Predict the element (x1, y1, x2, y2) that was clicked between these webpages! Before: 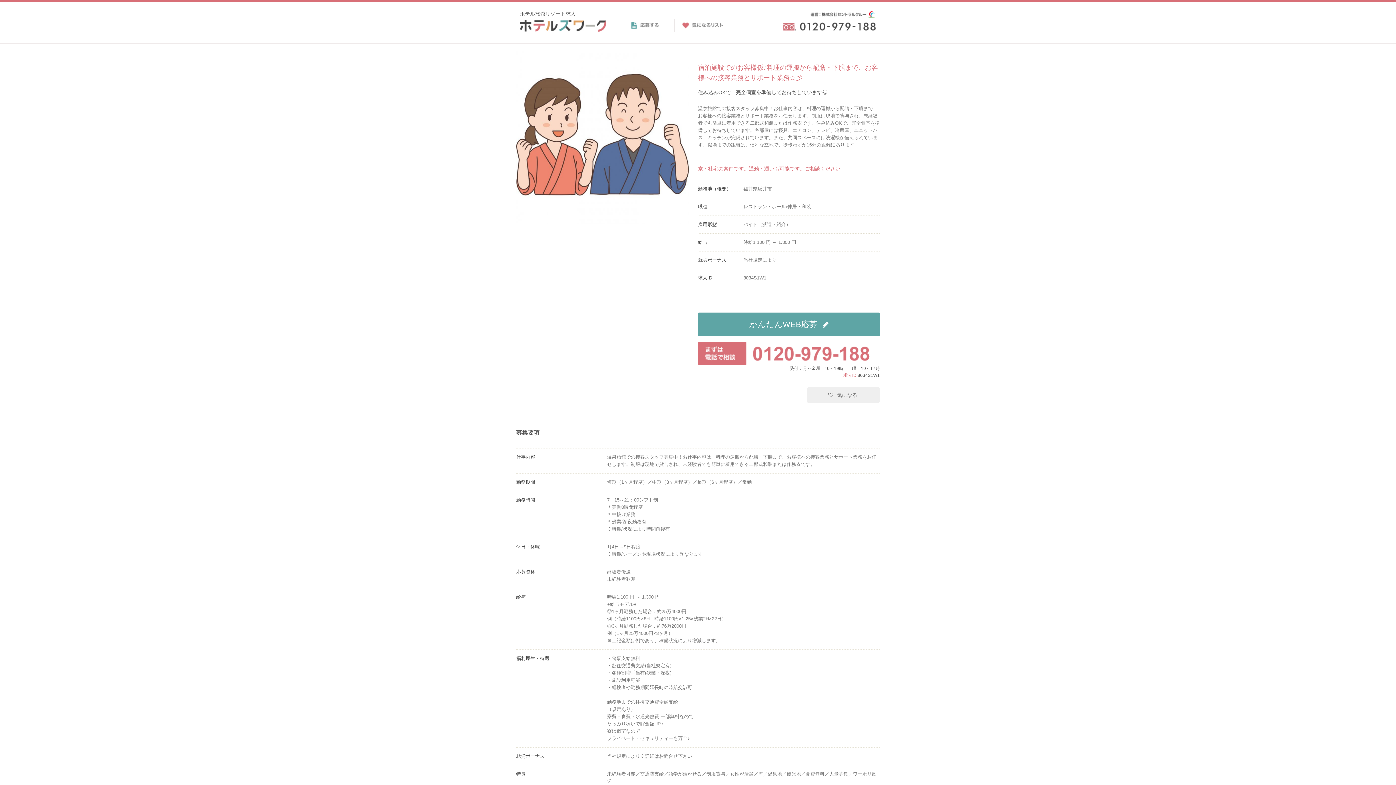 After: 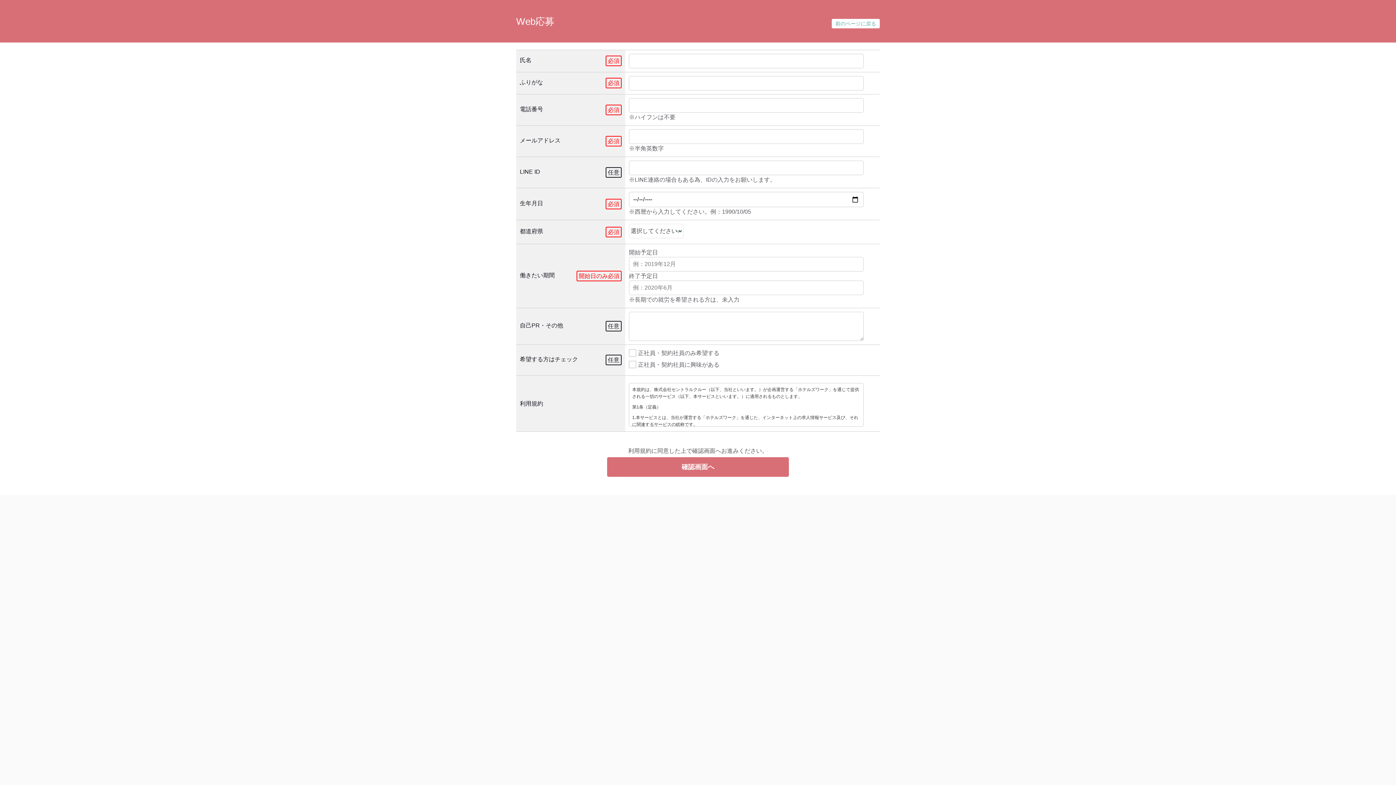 Action: bbox: (698, 312, 880, 336) label: かんたんWEB応募